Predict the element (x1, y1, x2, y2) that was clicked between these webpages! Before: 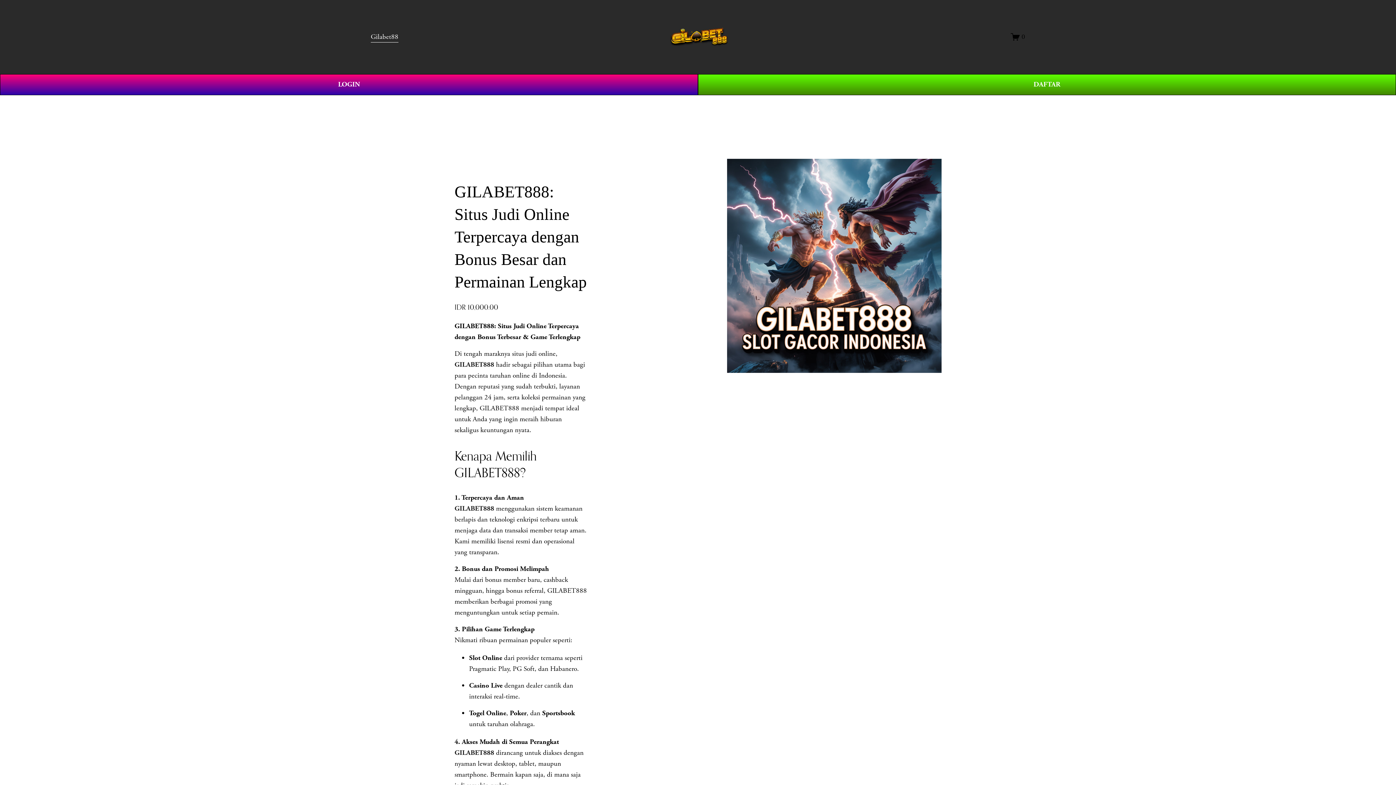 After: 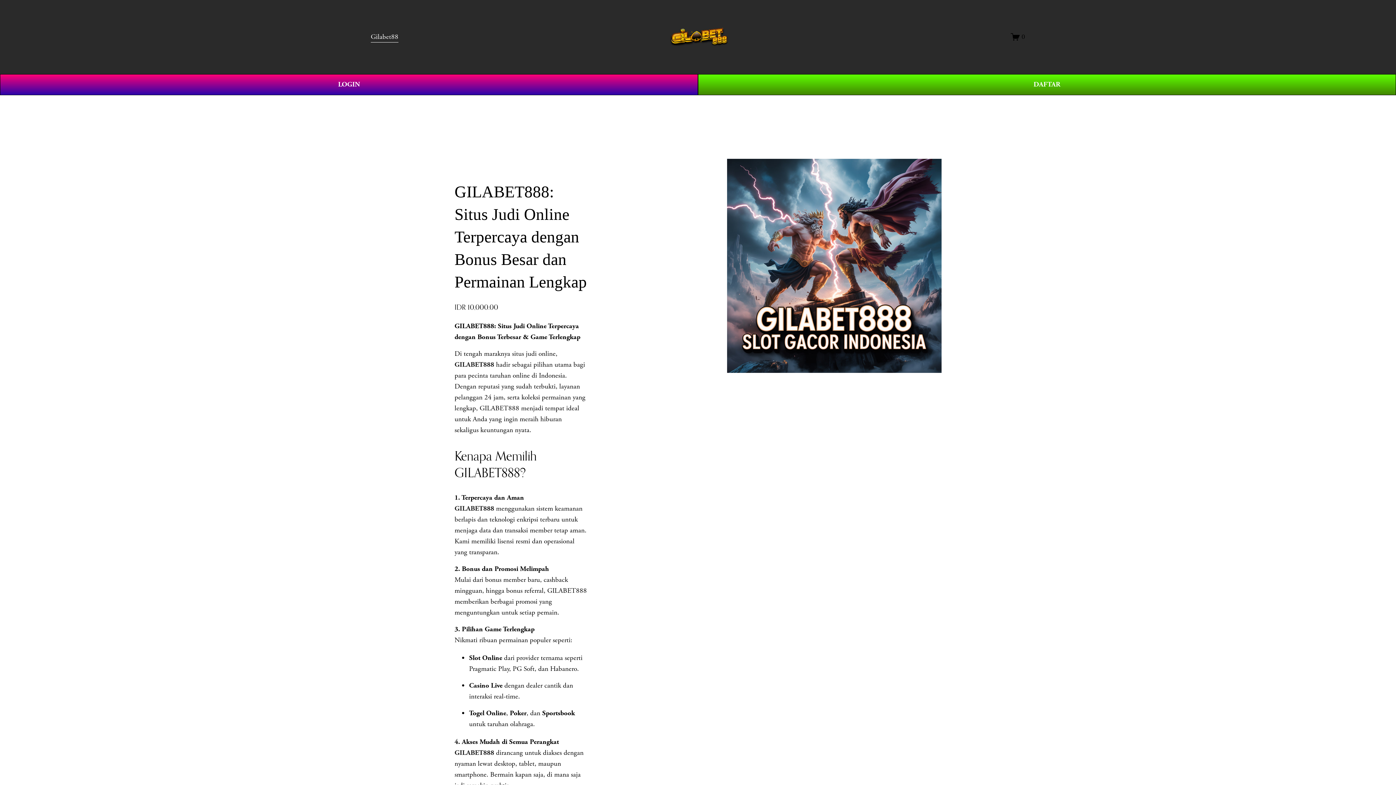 Action: label: 0 bbox: (1011, 32, 1025, 41)